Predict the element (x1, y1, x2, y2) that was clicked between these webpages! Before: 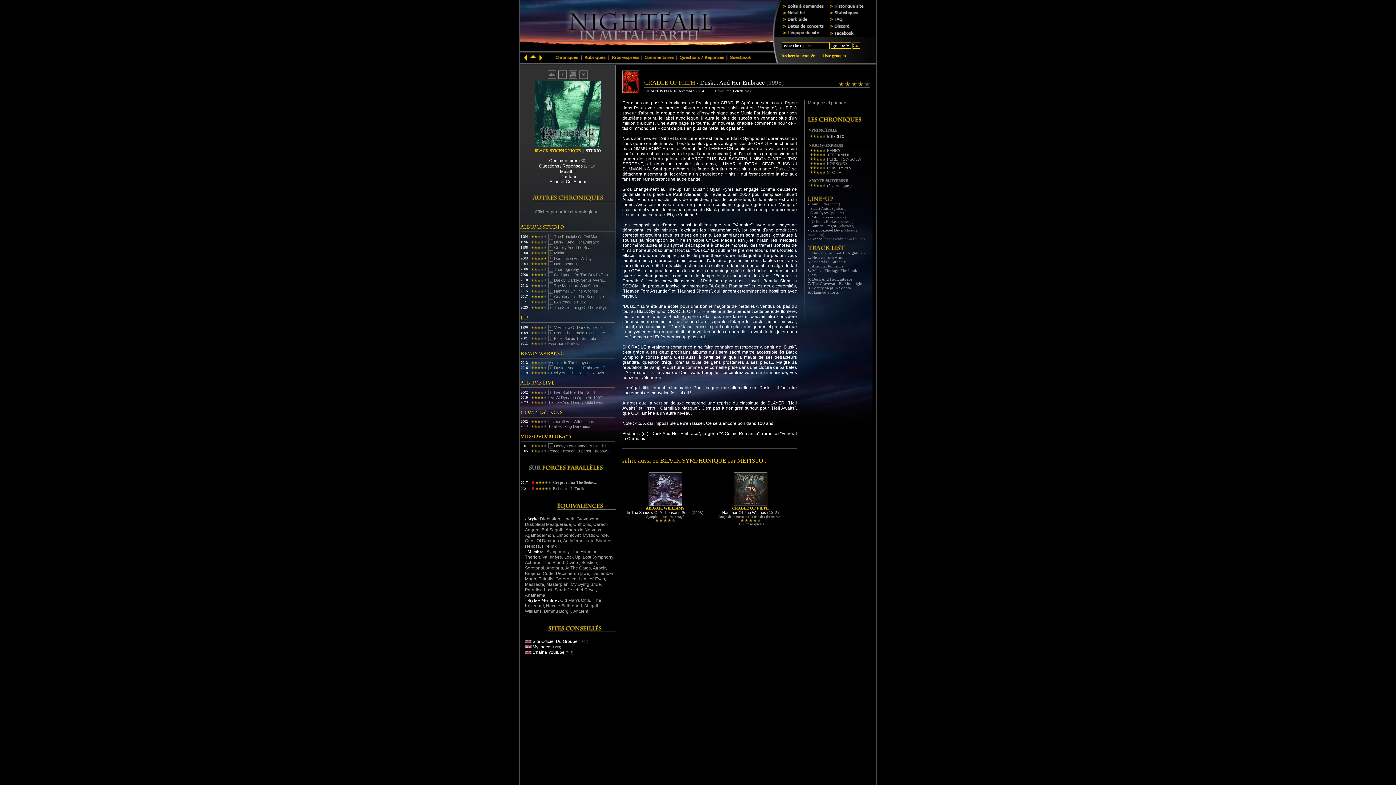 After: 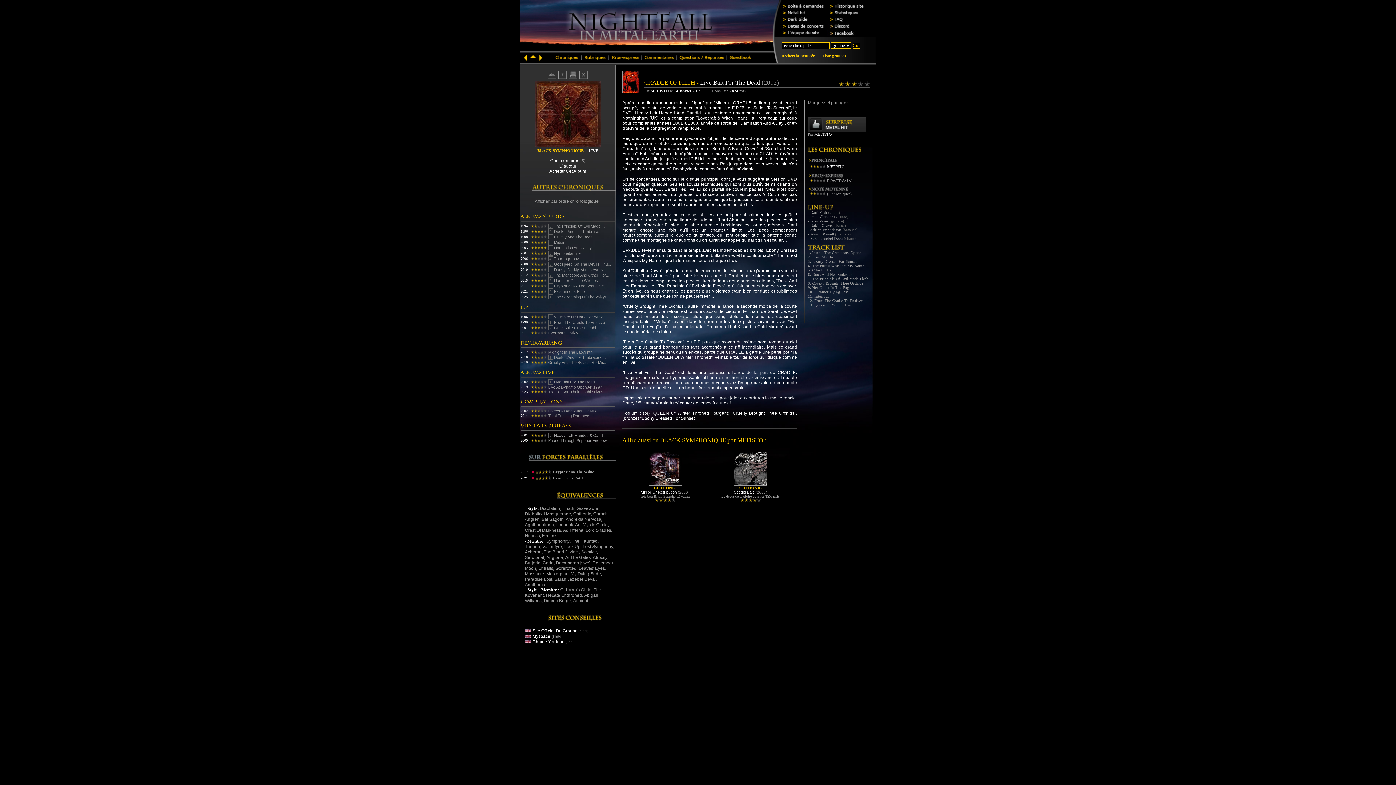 Action: label: Live Bait For The Dead bbox: (554, 390, 594, 394)